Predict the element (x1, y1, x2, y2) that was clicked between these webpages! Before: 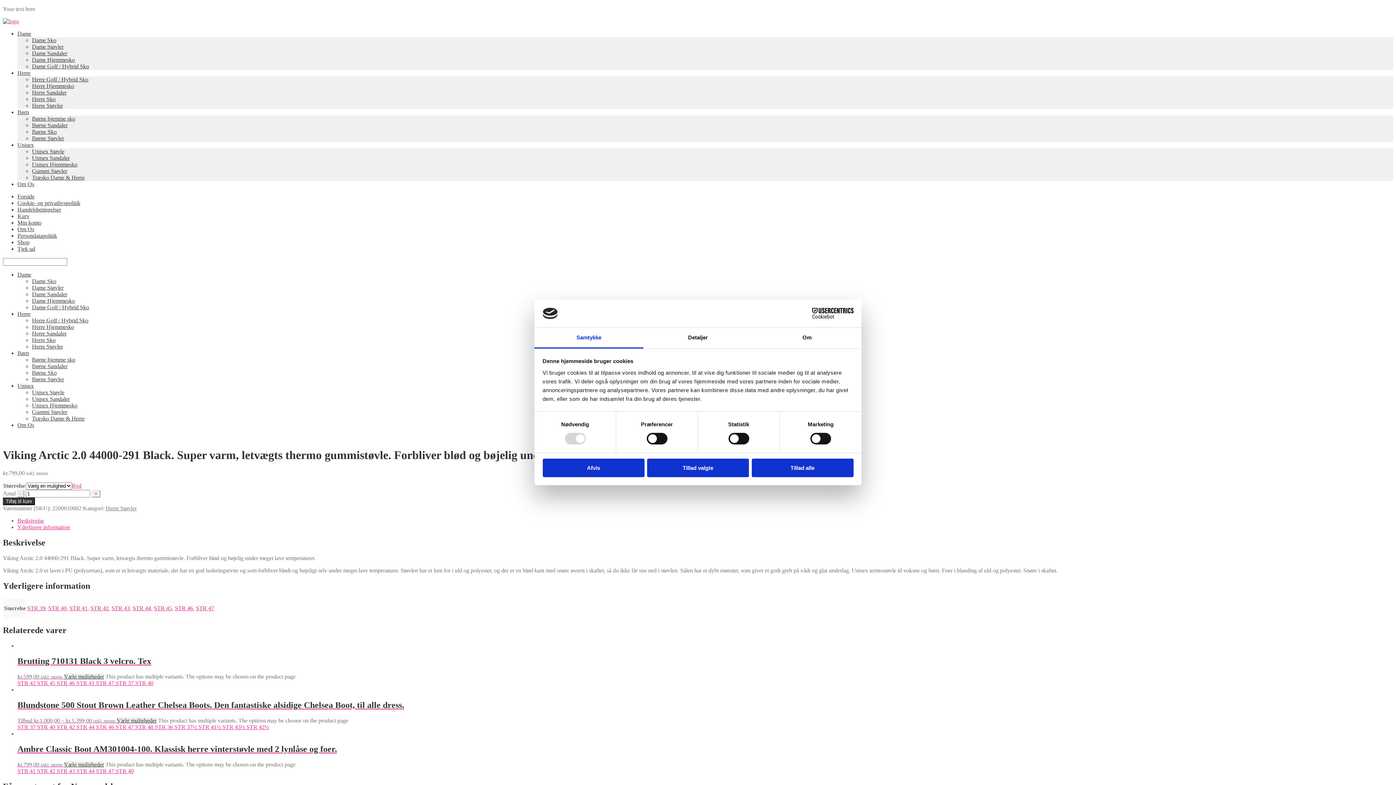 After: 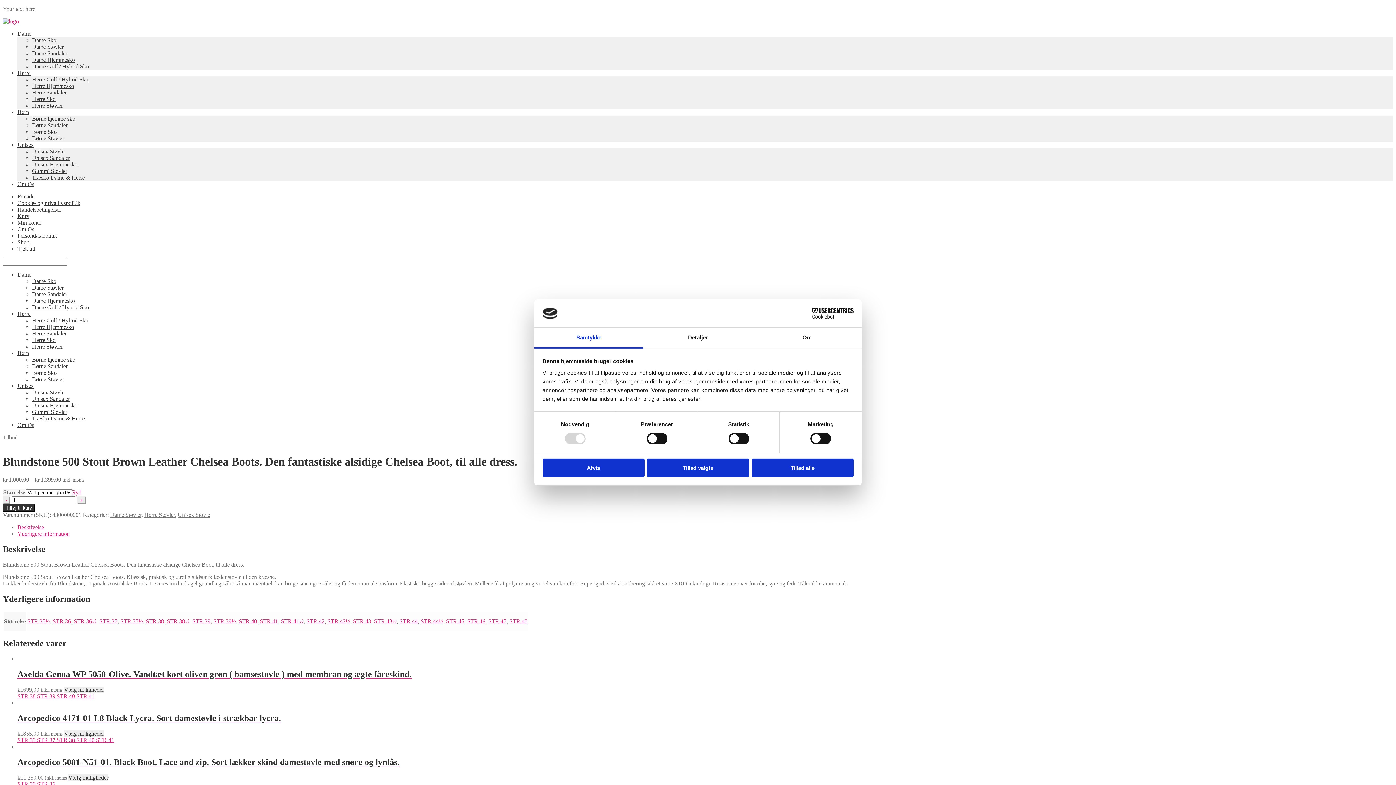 Action: bbox: (116, 717, 156, 723) label: Vælg muligheder for “Blundstone 500 Stout Brown Leather Chelsea Boots. Den fantastiske alsidige Chelsea Boot, til alle dress.”